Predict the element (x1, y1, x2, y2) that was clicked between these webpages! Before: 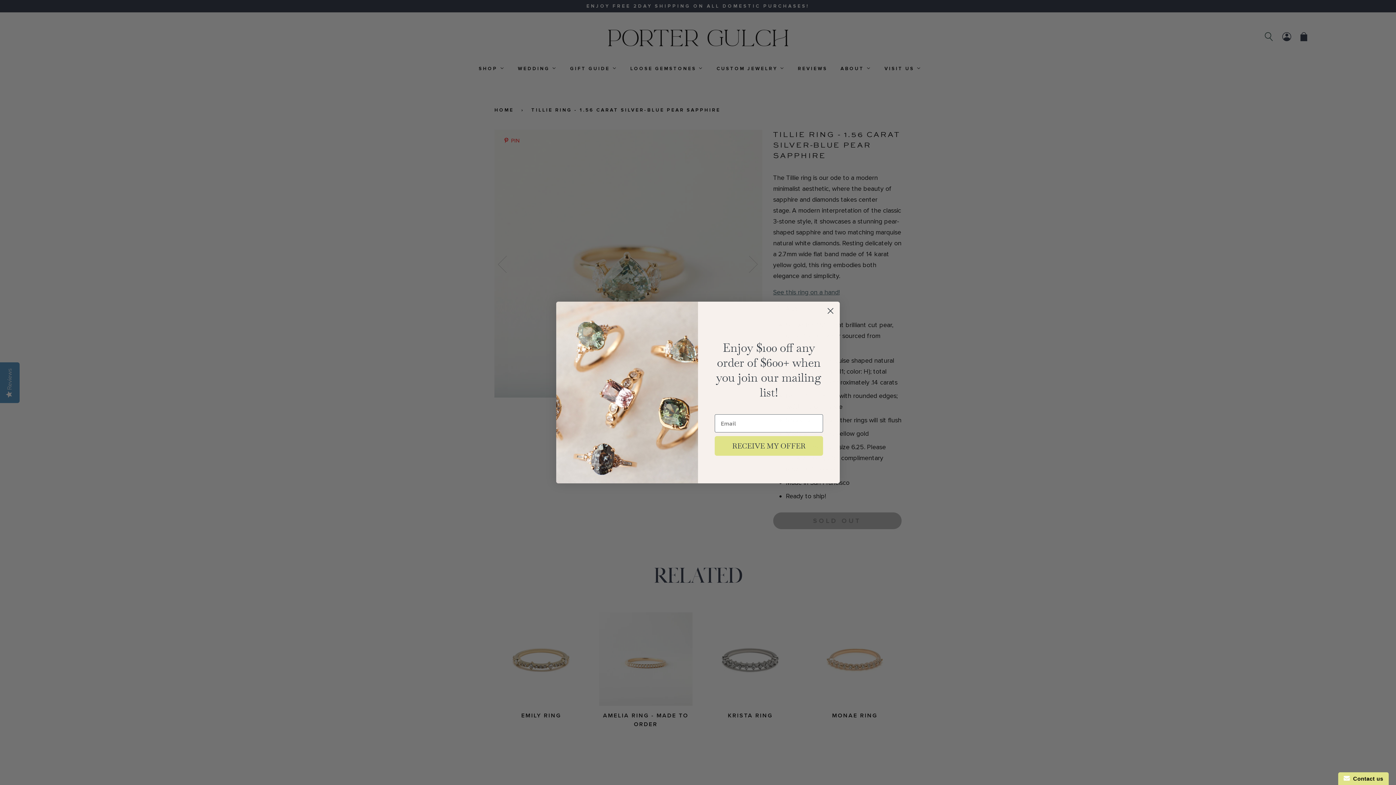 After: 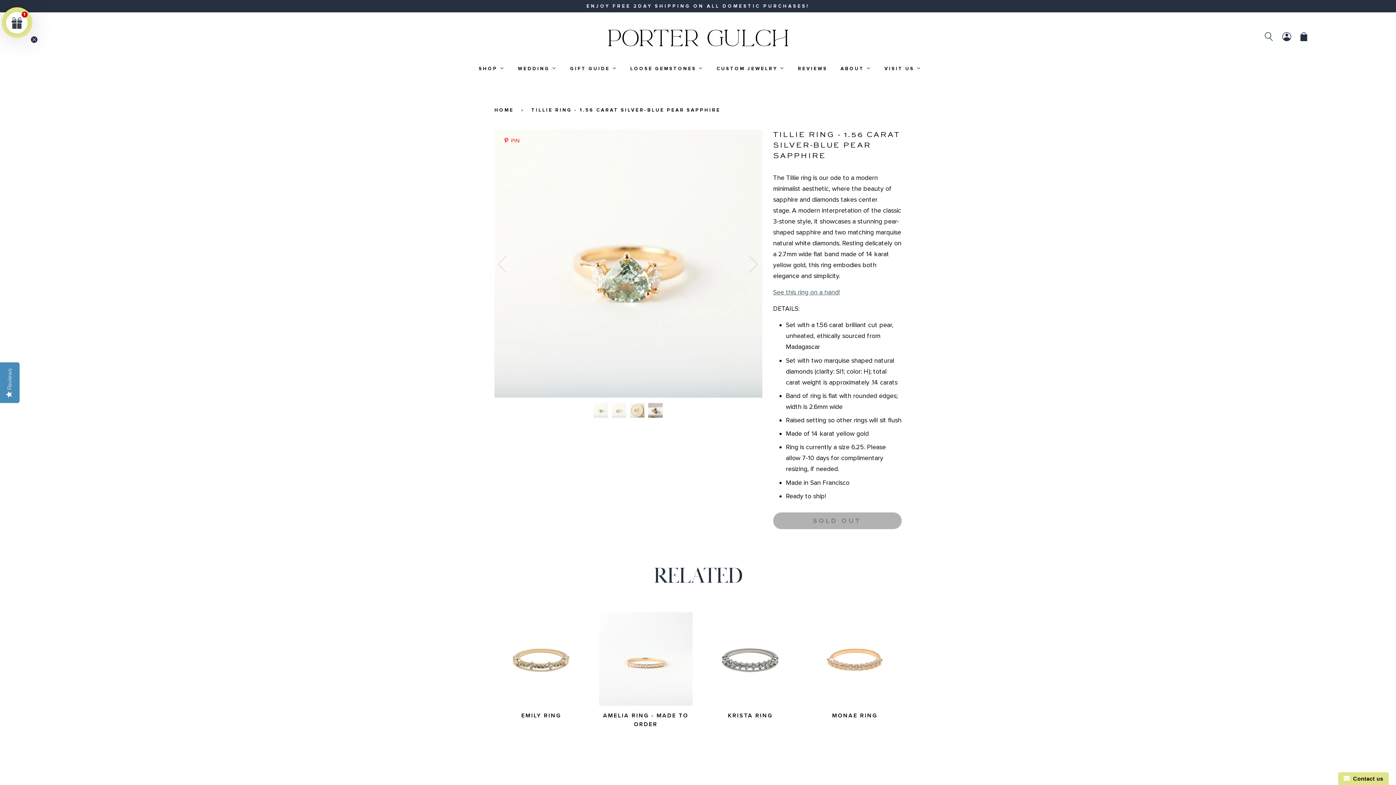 Action: label: Close dialog bbox: (824, 304, 837, 317)